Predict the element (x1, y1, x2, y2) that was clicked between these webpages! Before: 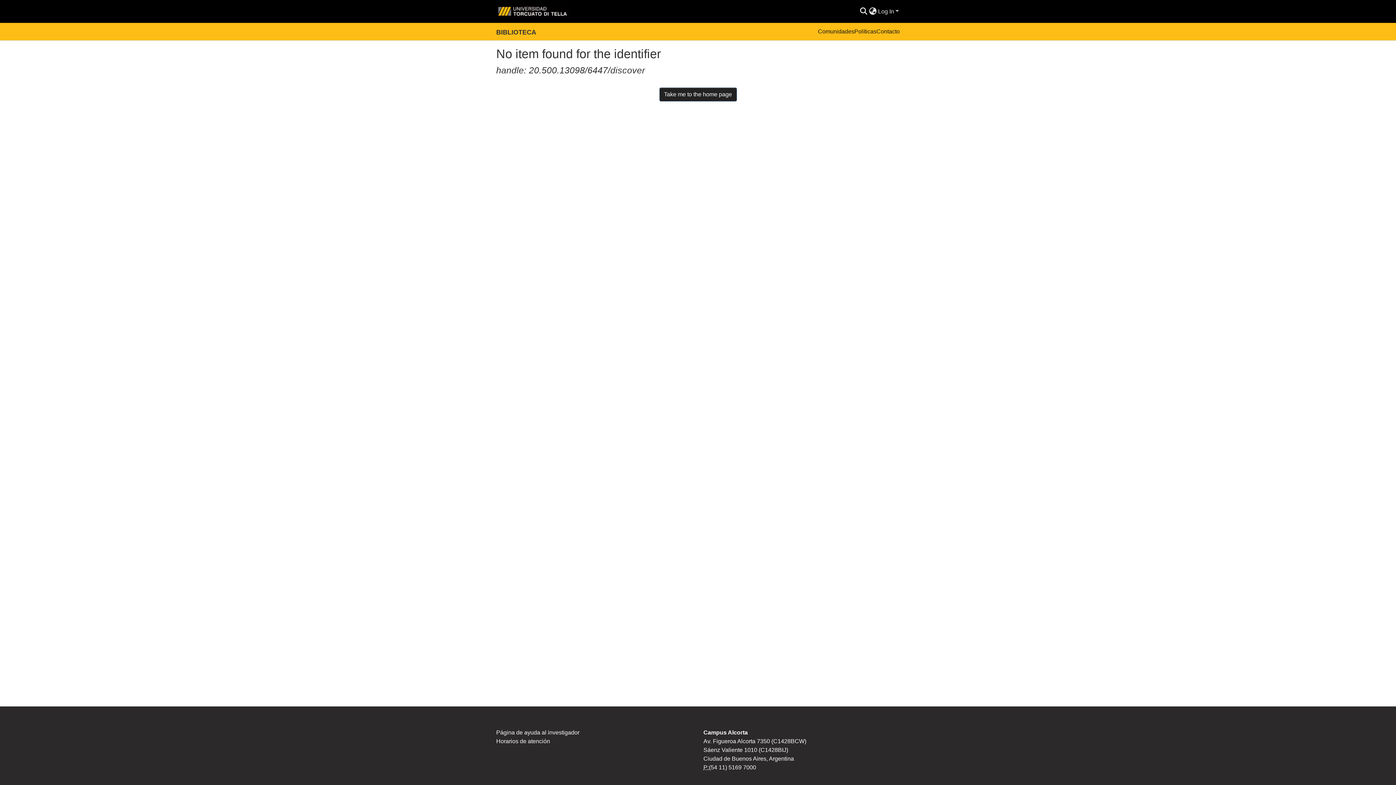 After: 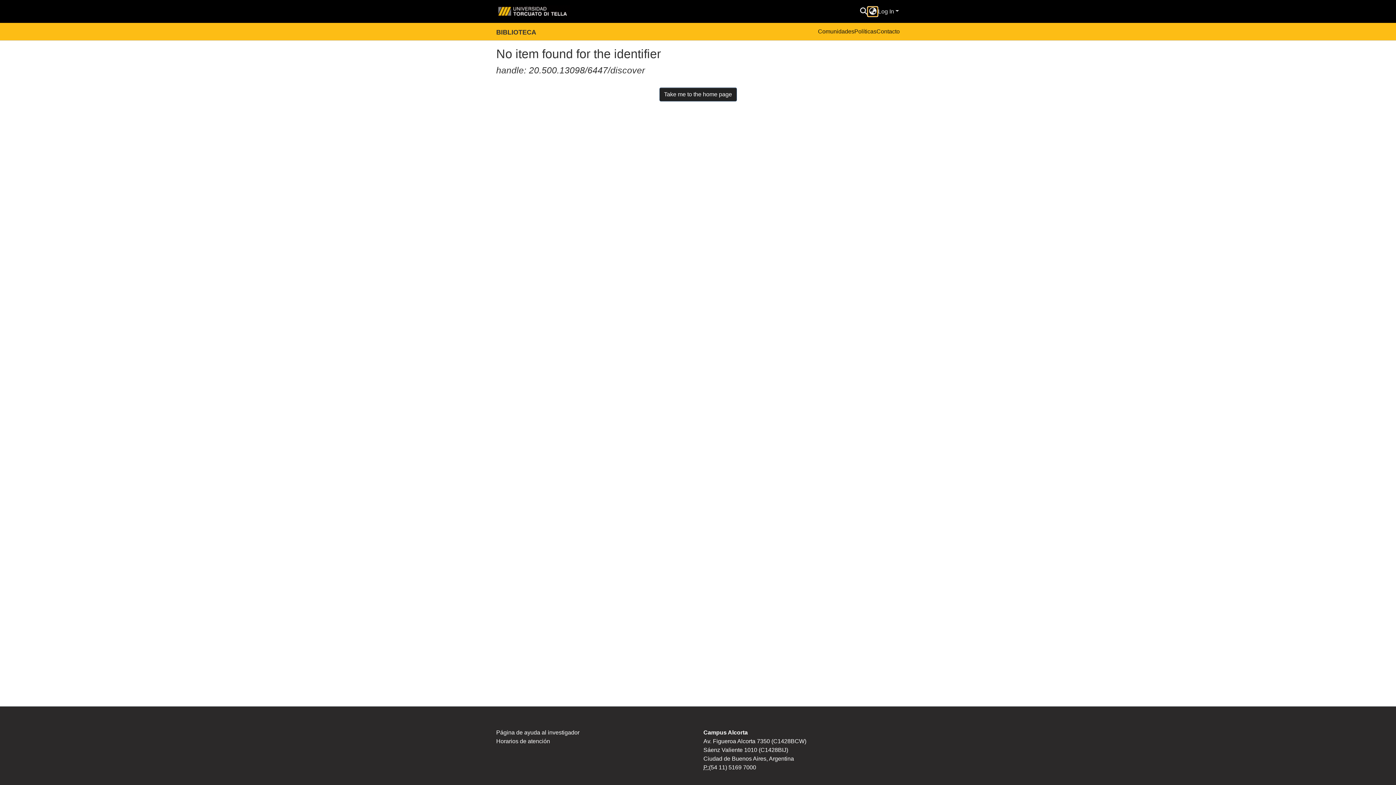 Action: bbox: (868, 7, 877, 15) label: Language switch